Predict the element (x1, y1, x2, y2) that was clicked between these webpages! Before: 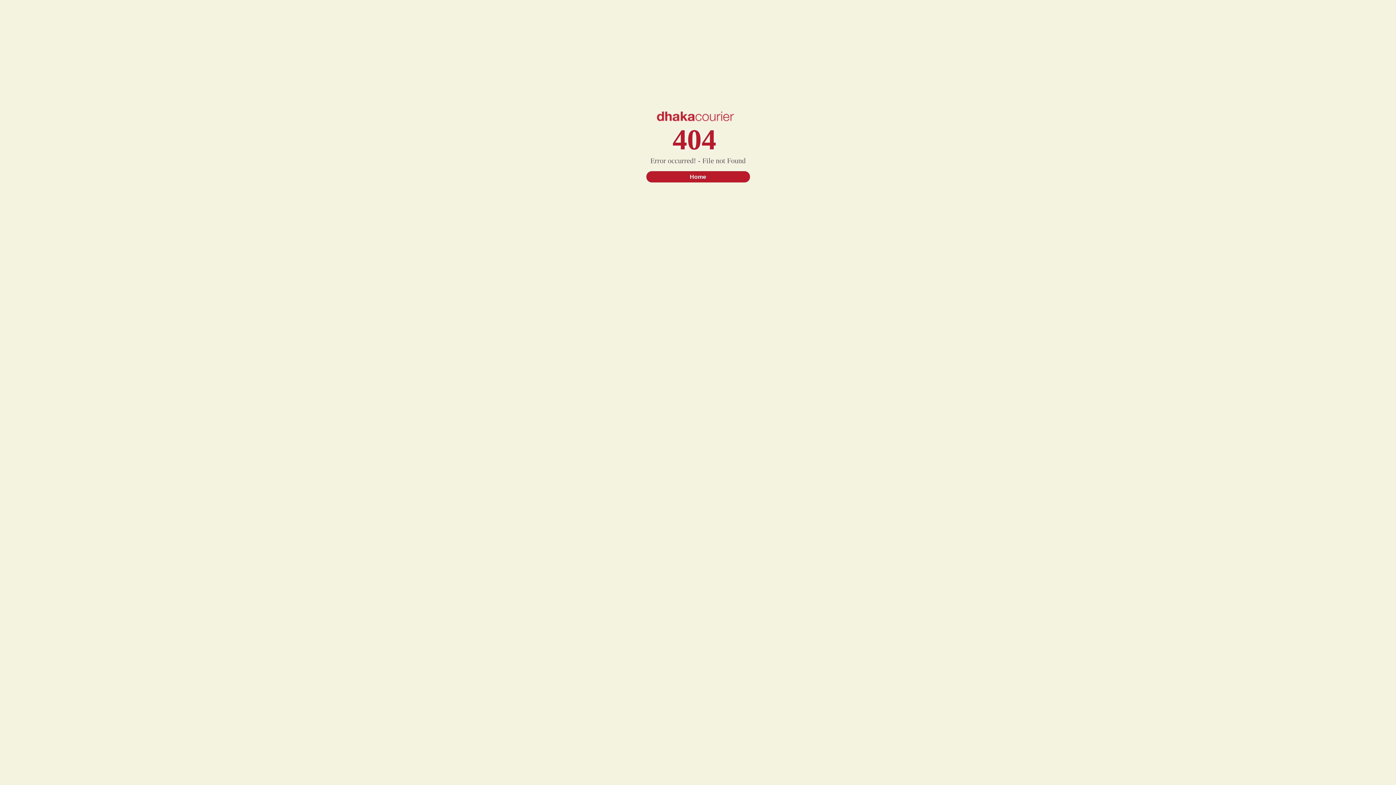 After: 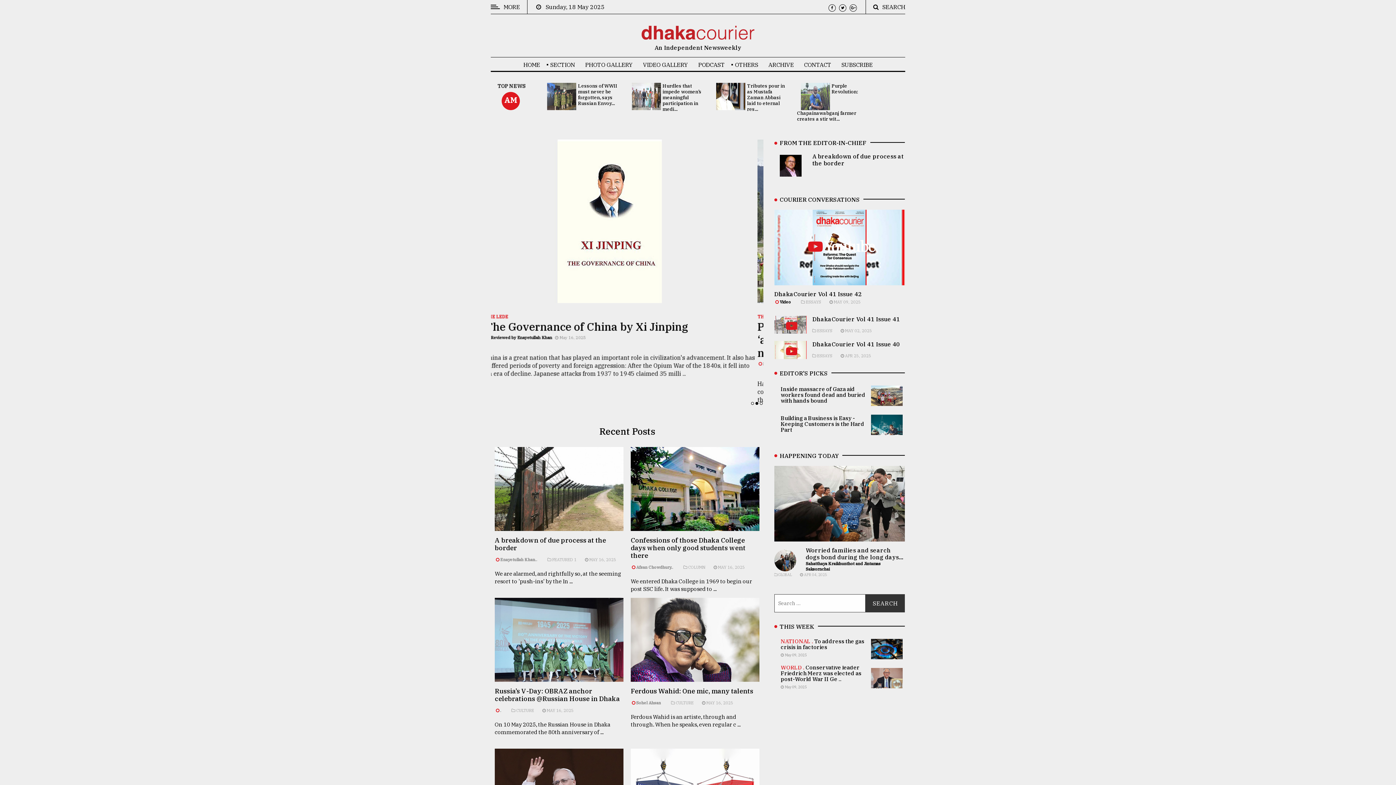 Action: bbox: (646, 171, 750, 182) label: Home